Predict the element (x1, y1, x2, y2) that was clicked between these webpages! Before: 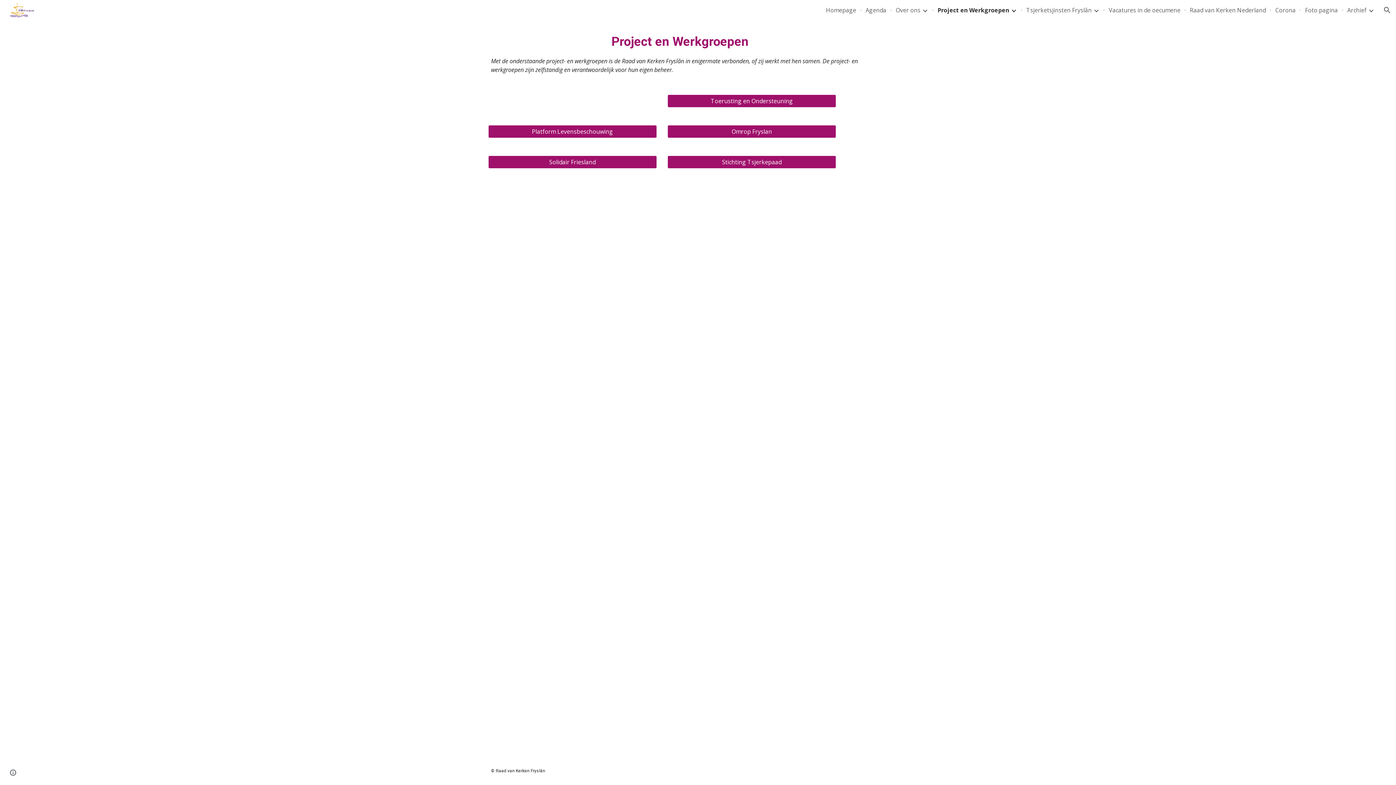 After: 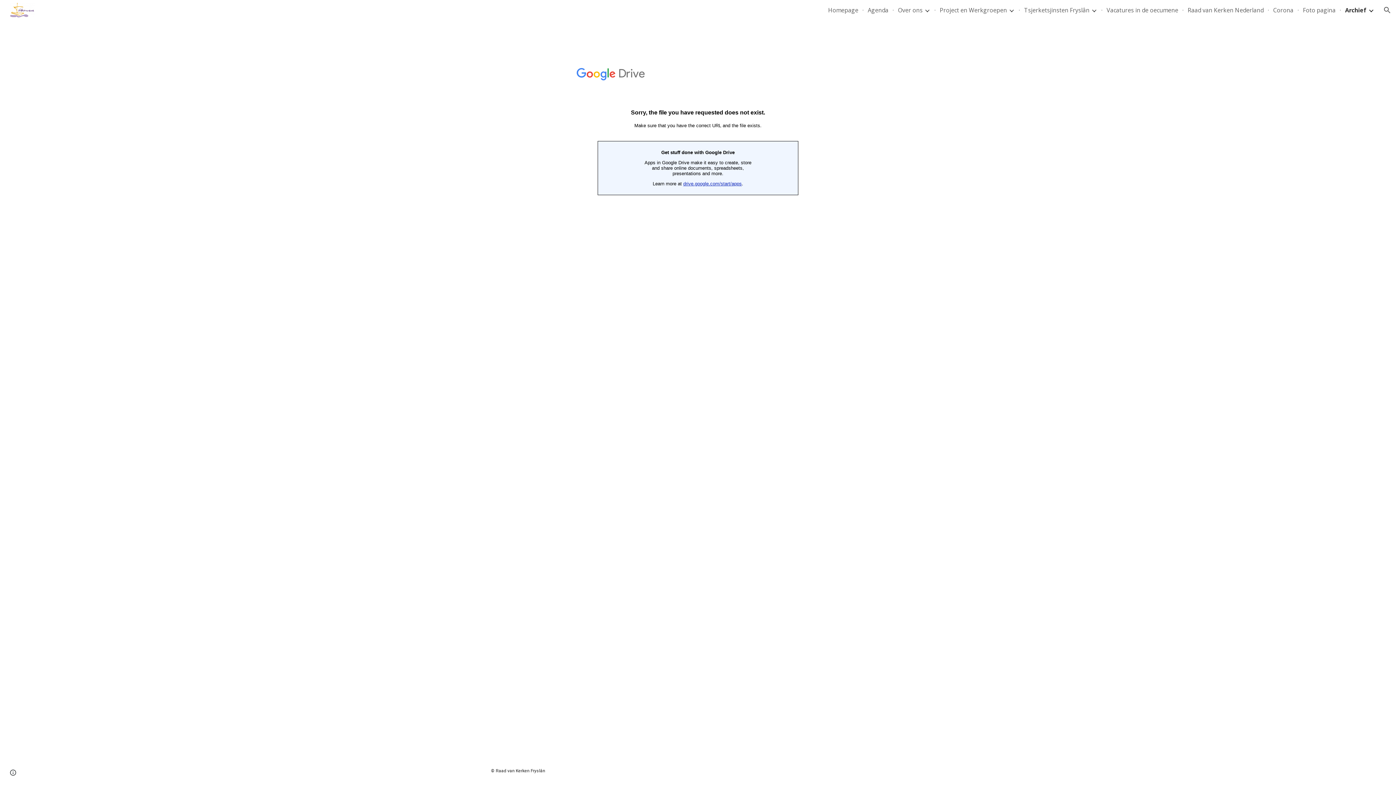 Action: bbox: (1347, 6, 1366, 14) label: Archief